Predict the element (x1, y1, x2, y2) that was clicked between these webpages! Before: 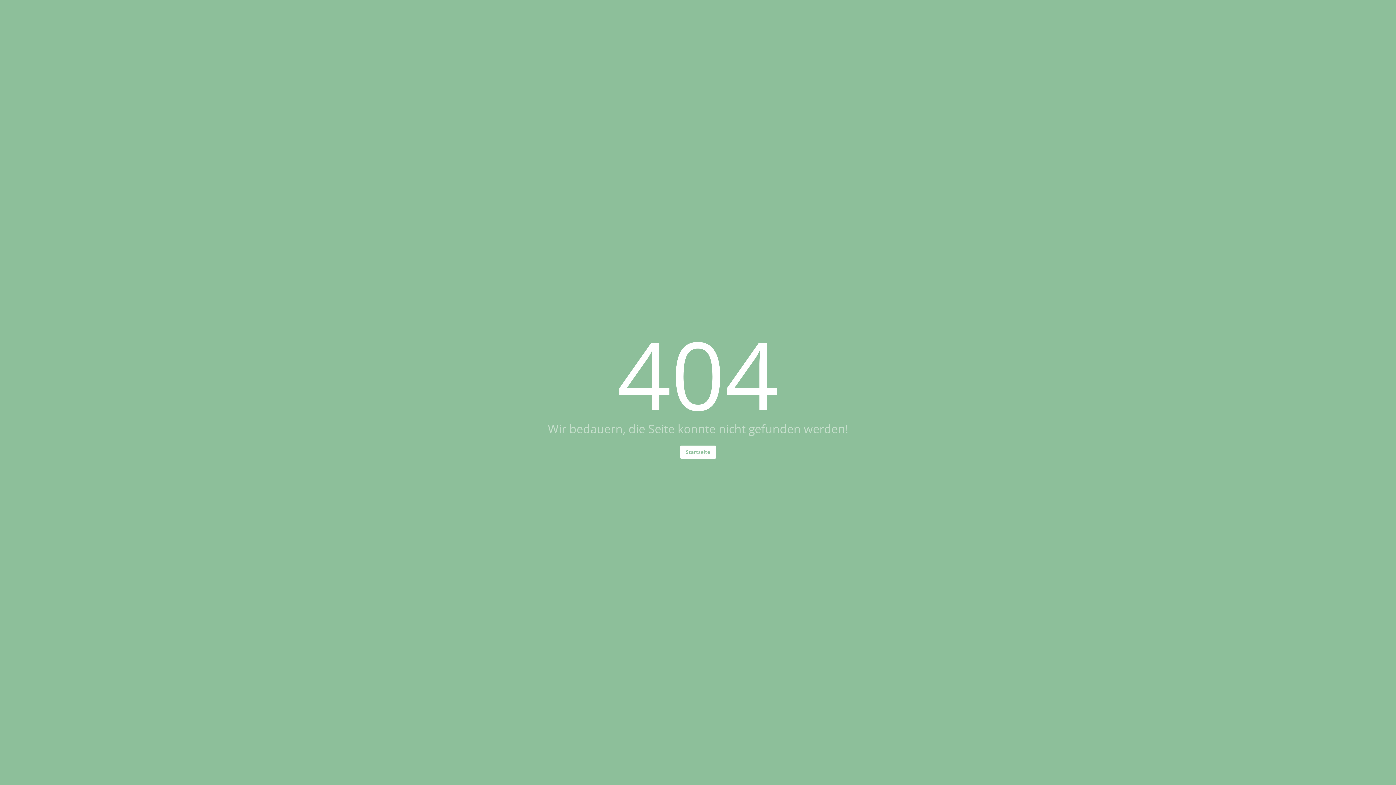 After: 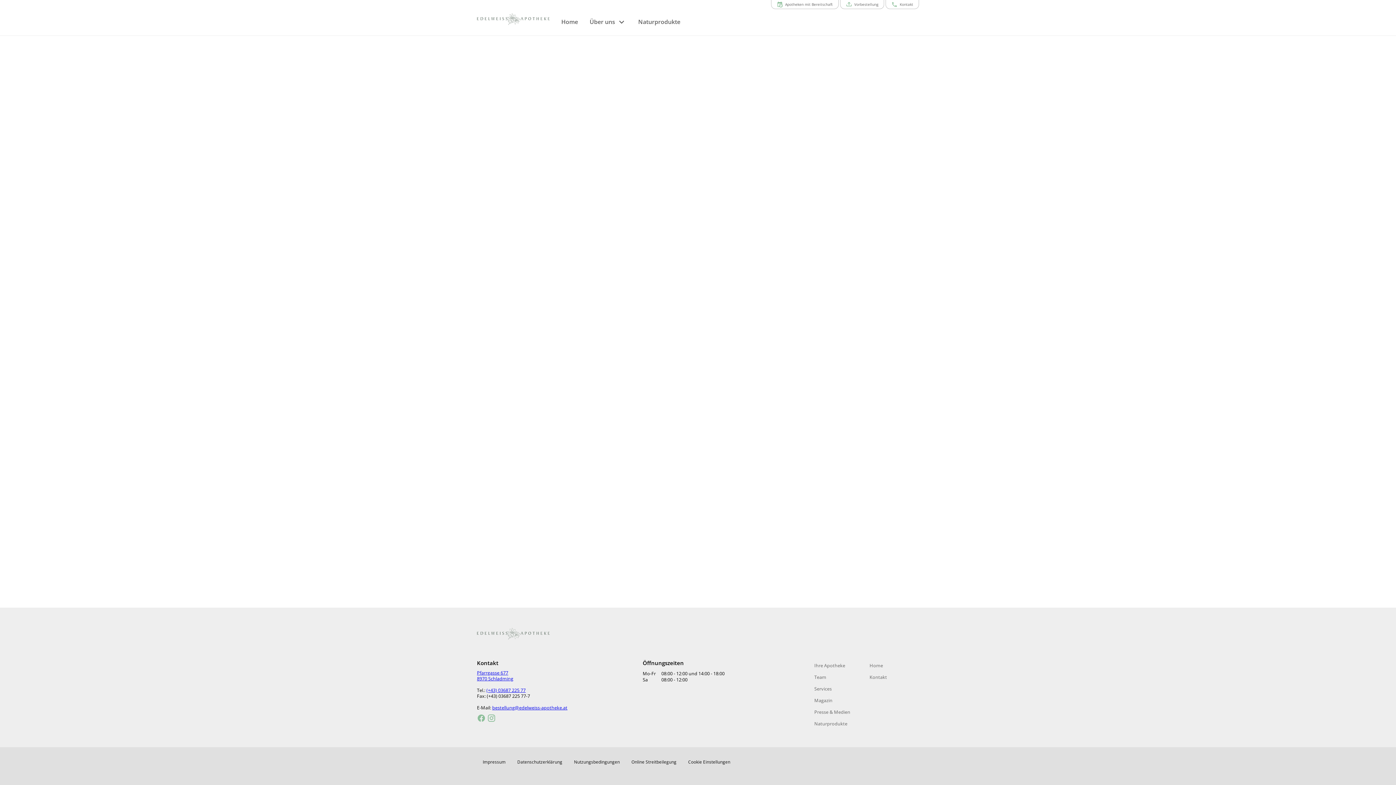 Action: bbox: (680, 445, 716, 458) label: Startseite